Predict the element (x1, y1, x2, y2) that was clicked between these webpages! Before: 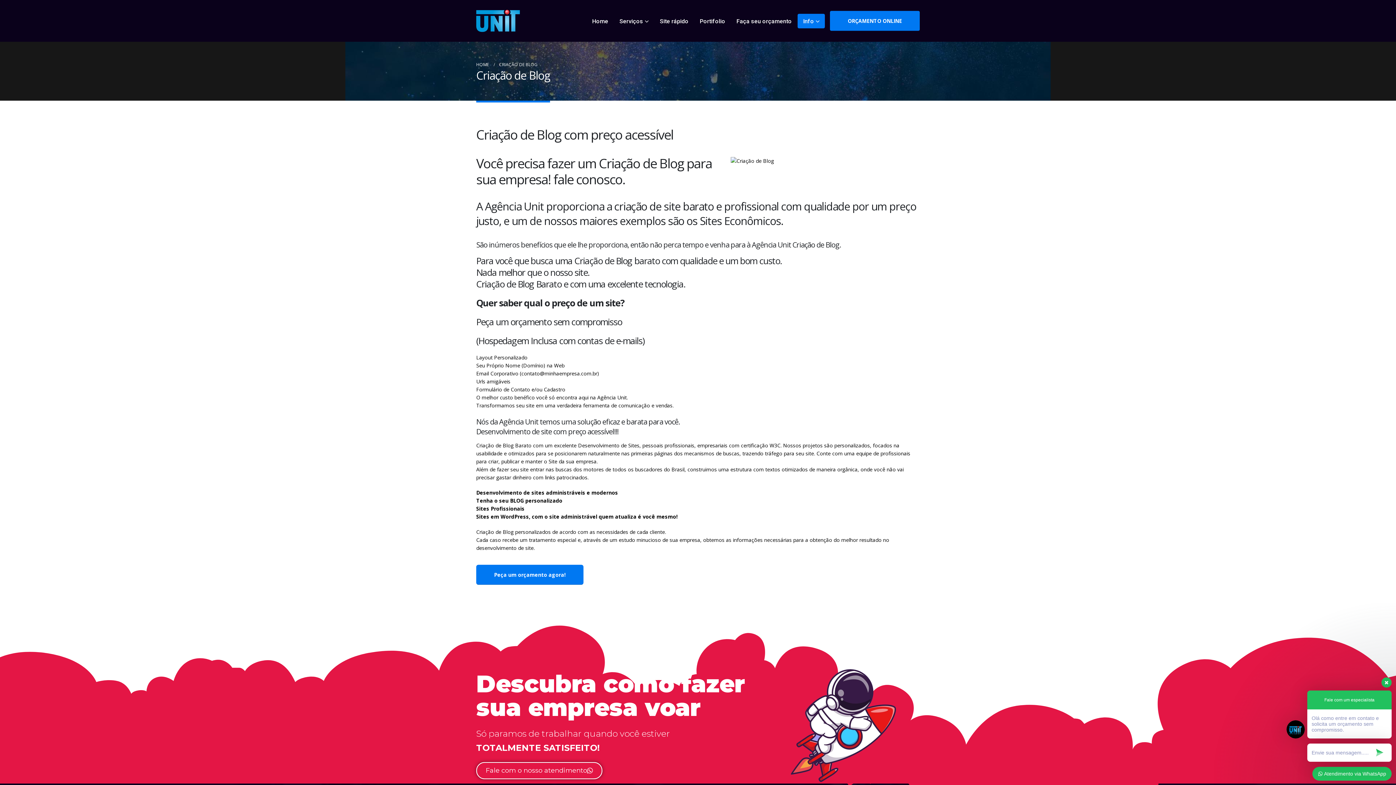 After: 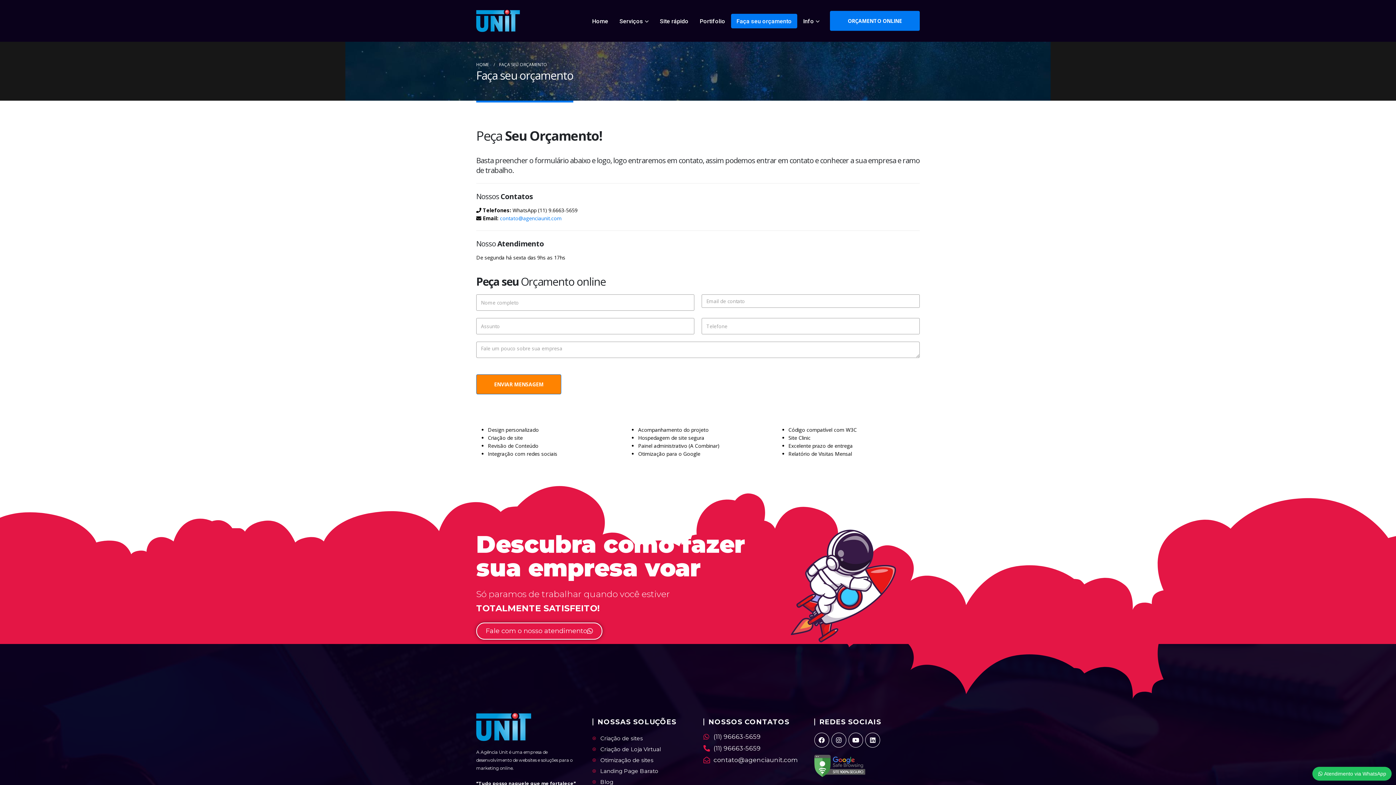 Action: label: Peça um orçamento agora! bbox: (476, 607, 578, 613)